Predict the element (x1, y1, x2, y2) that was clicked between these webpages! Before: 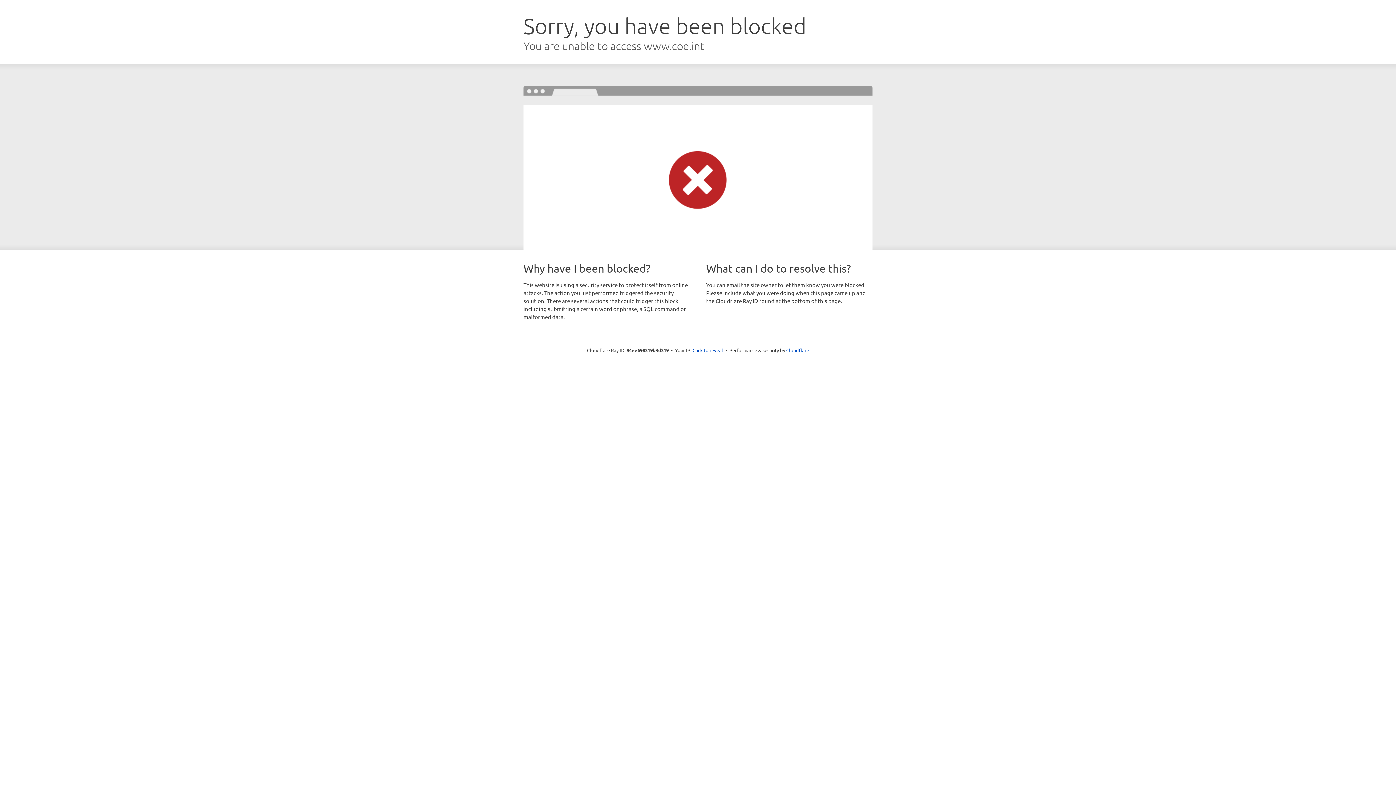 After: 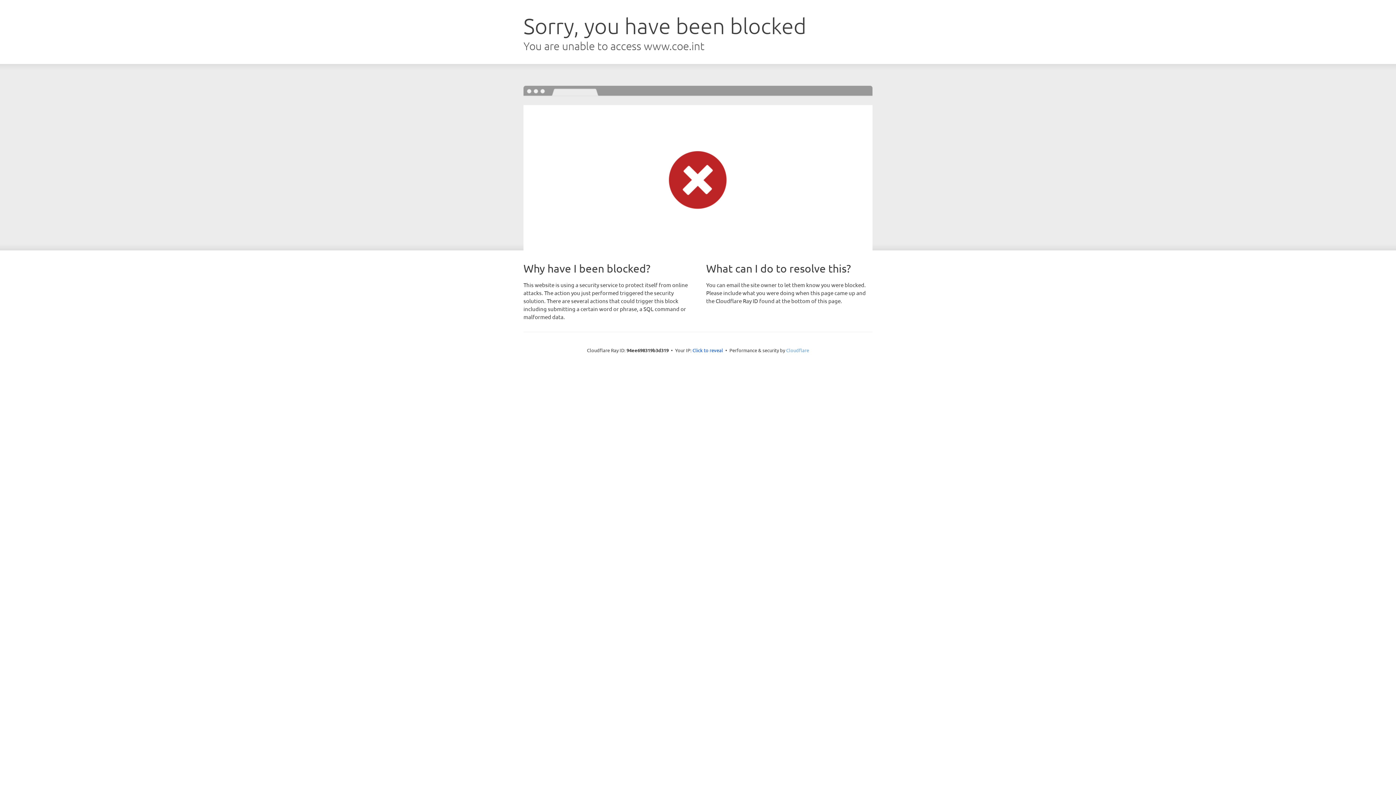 Action: bbox: (786, 347, 809, 353) label: Cloudflare